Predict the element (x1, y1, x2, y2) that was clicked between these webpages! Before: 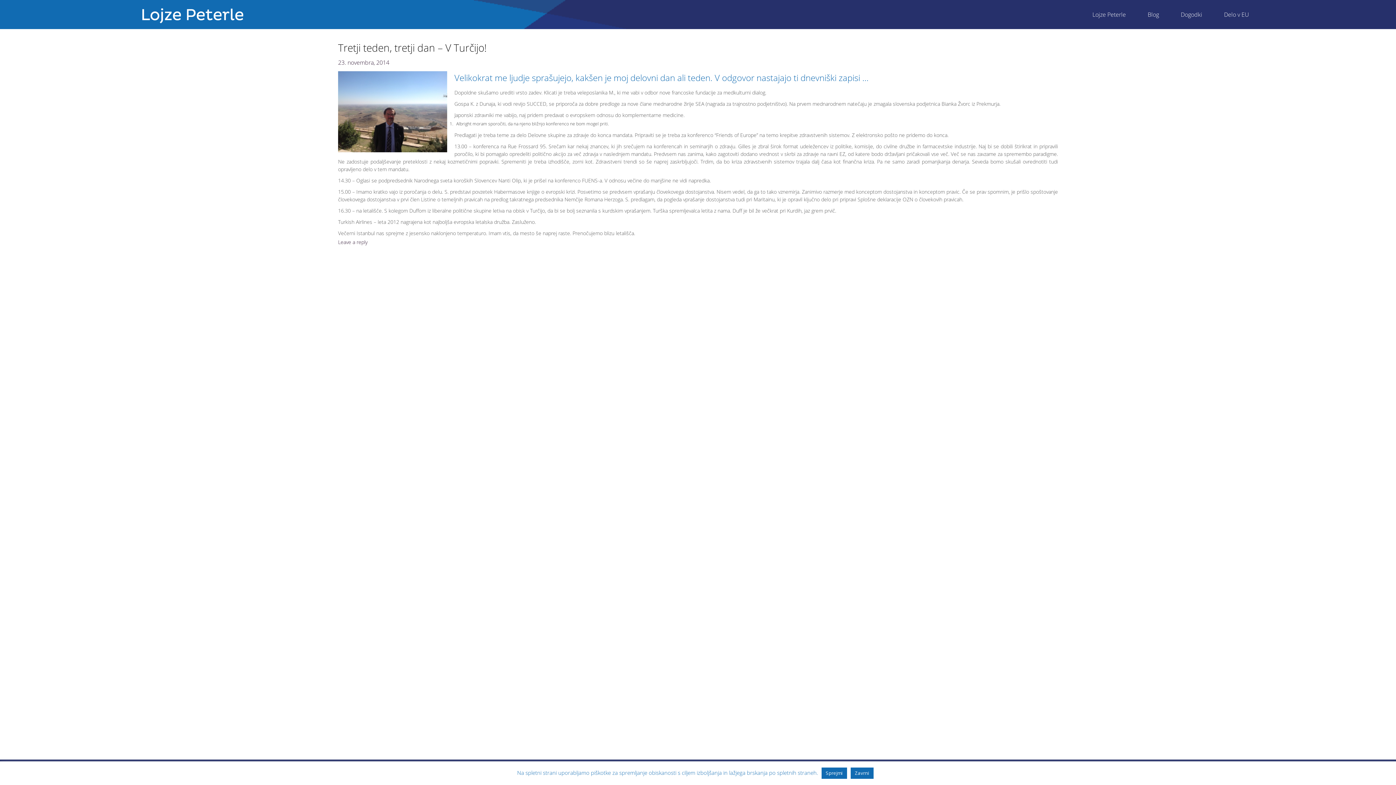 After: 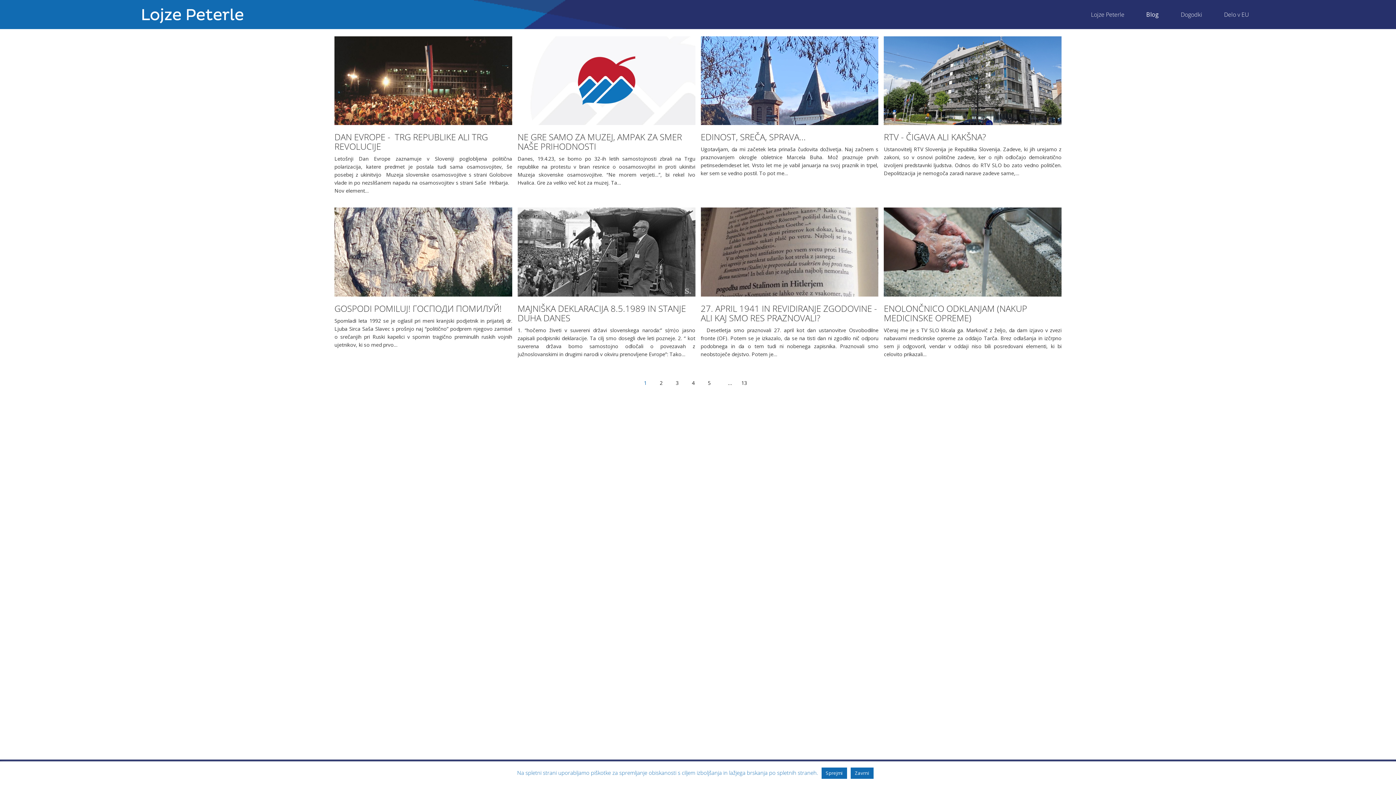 Action: bbox: (1140, 0, 1159, 29) label: Blog